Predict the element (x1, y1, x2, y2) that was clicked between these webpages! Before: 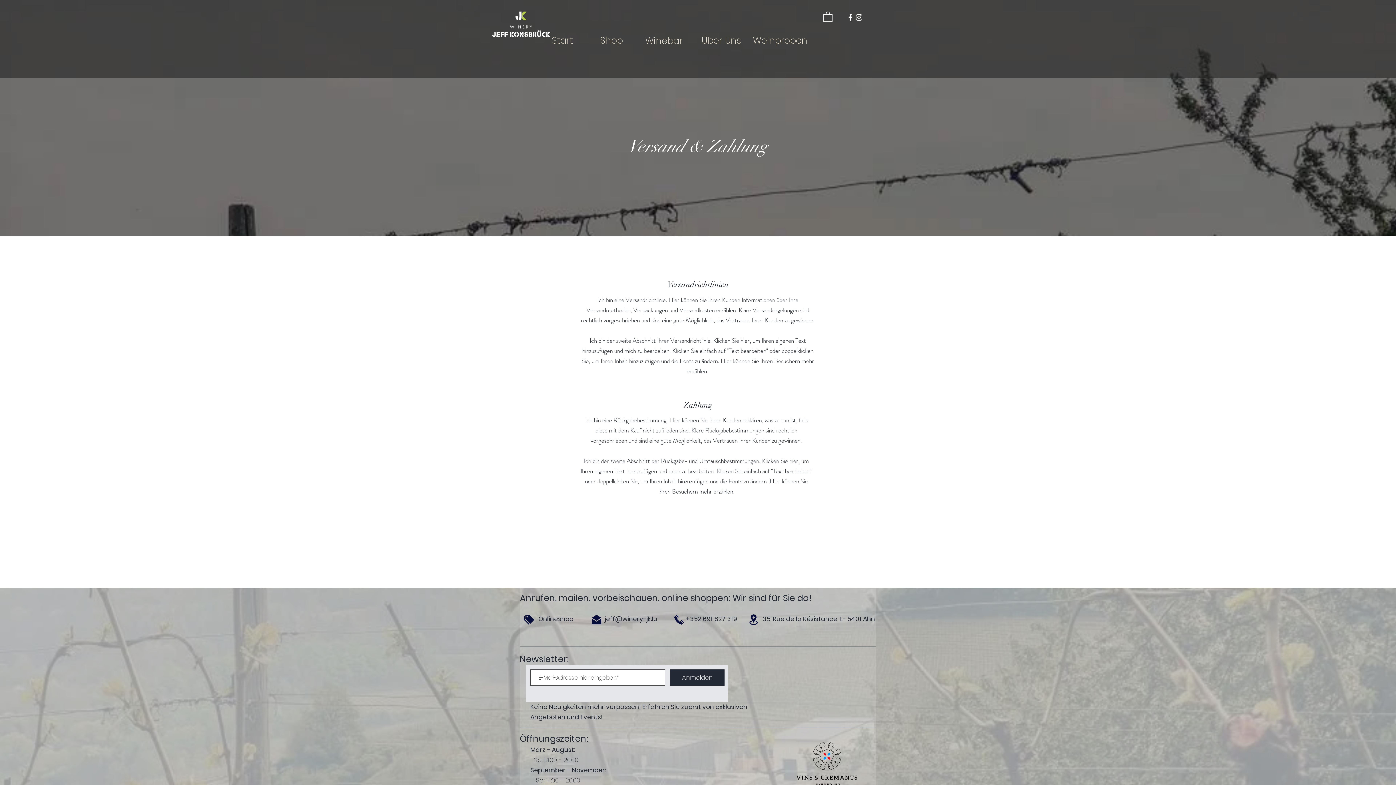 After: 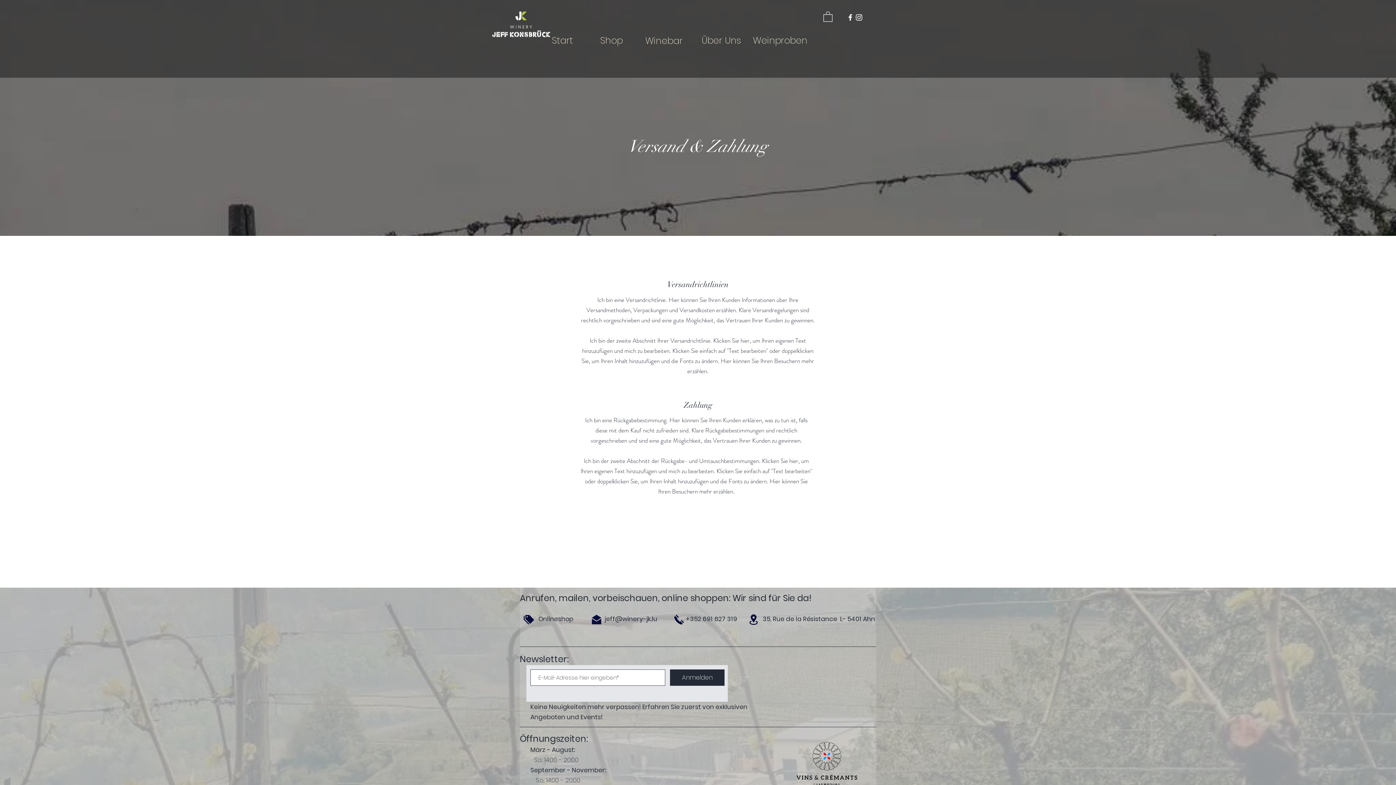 Action: bbox: (854, 13, 863, 21)